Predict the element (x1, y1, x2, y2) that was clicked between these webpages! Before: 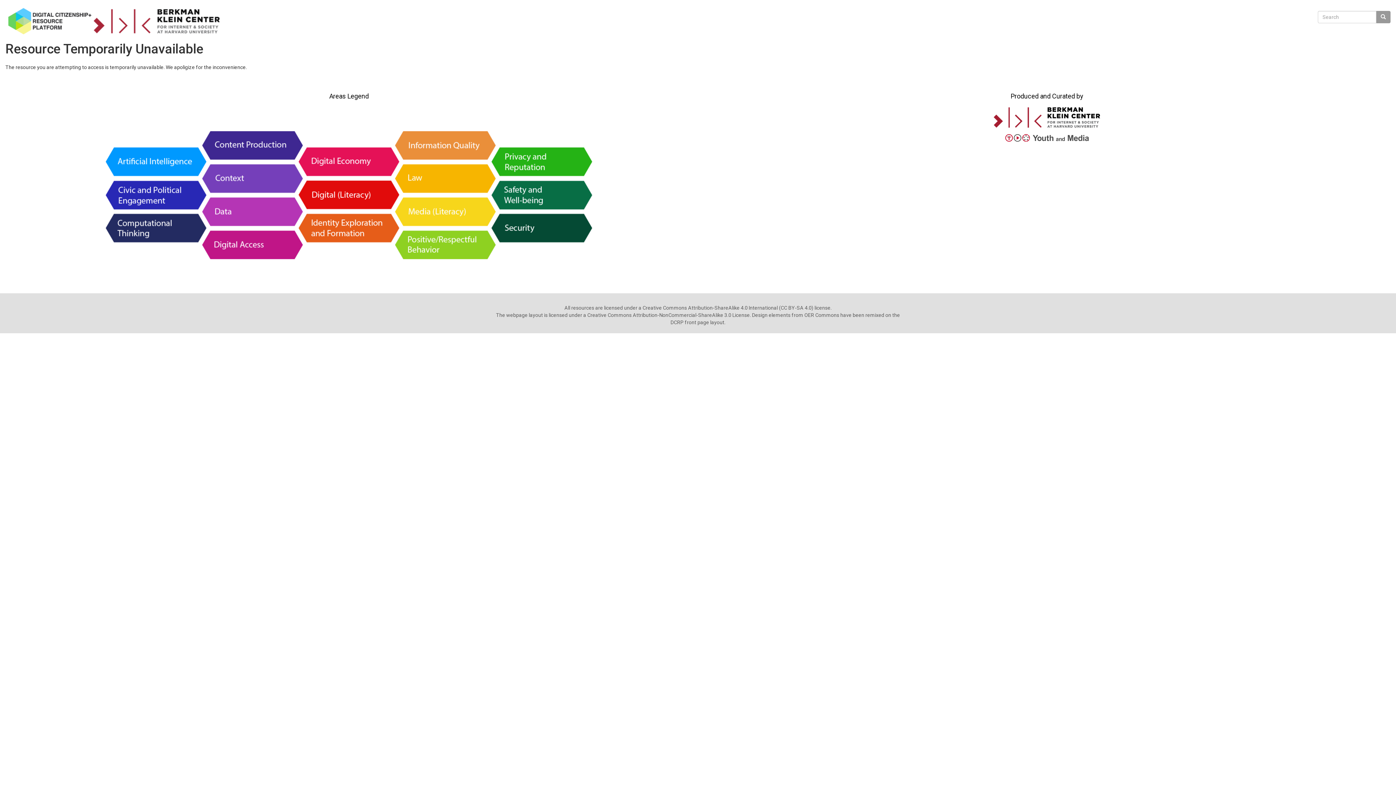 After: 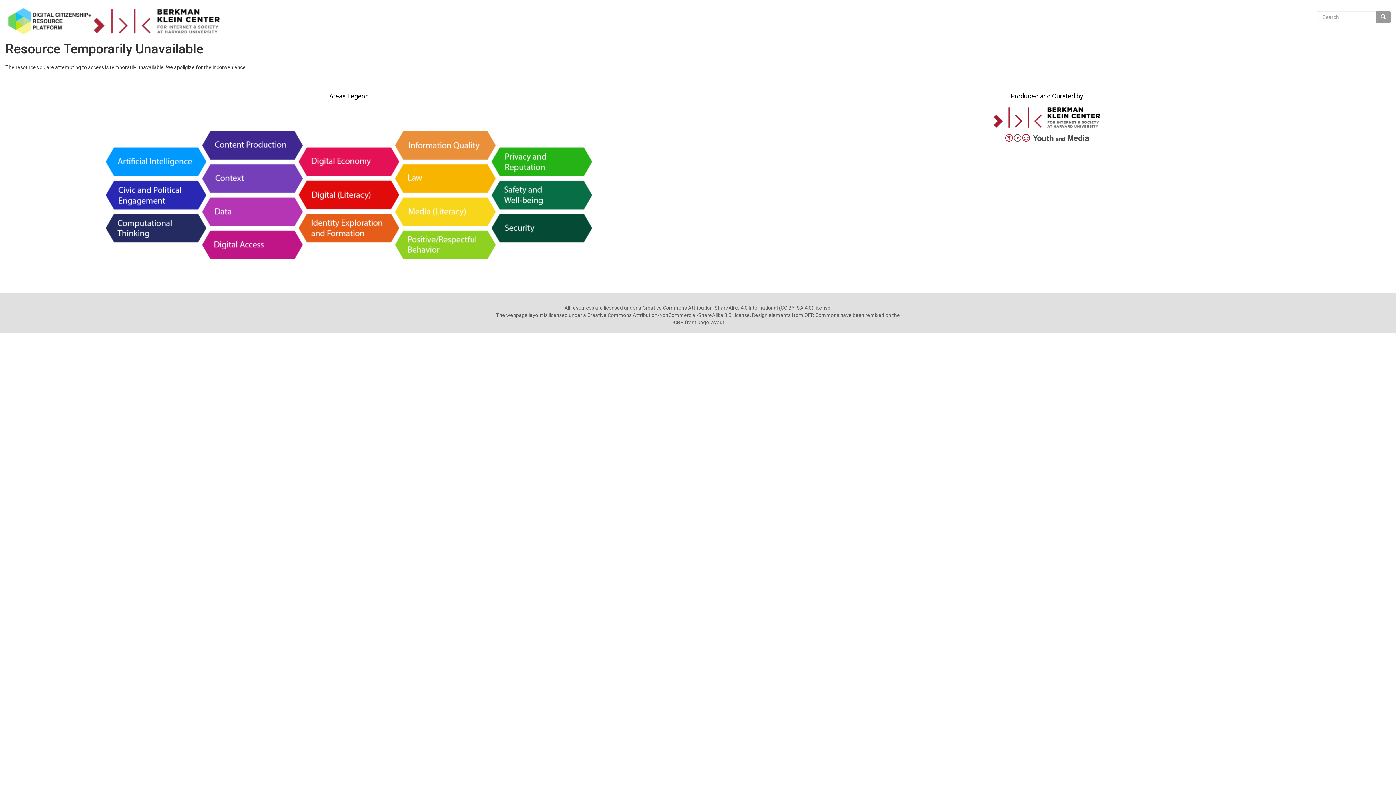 Action: bbox: (101, 191, 597, 198)